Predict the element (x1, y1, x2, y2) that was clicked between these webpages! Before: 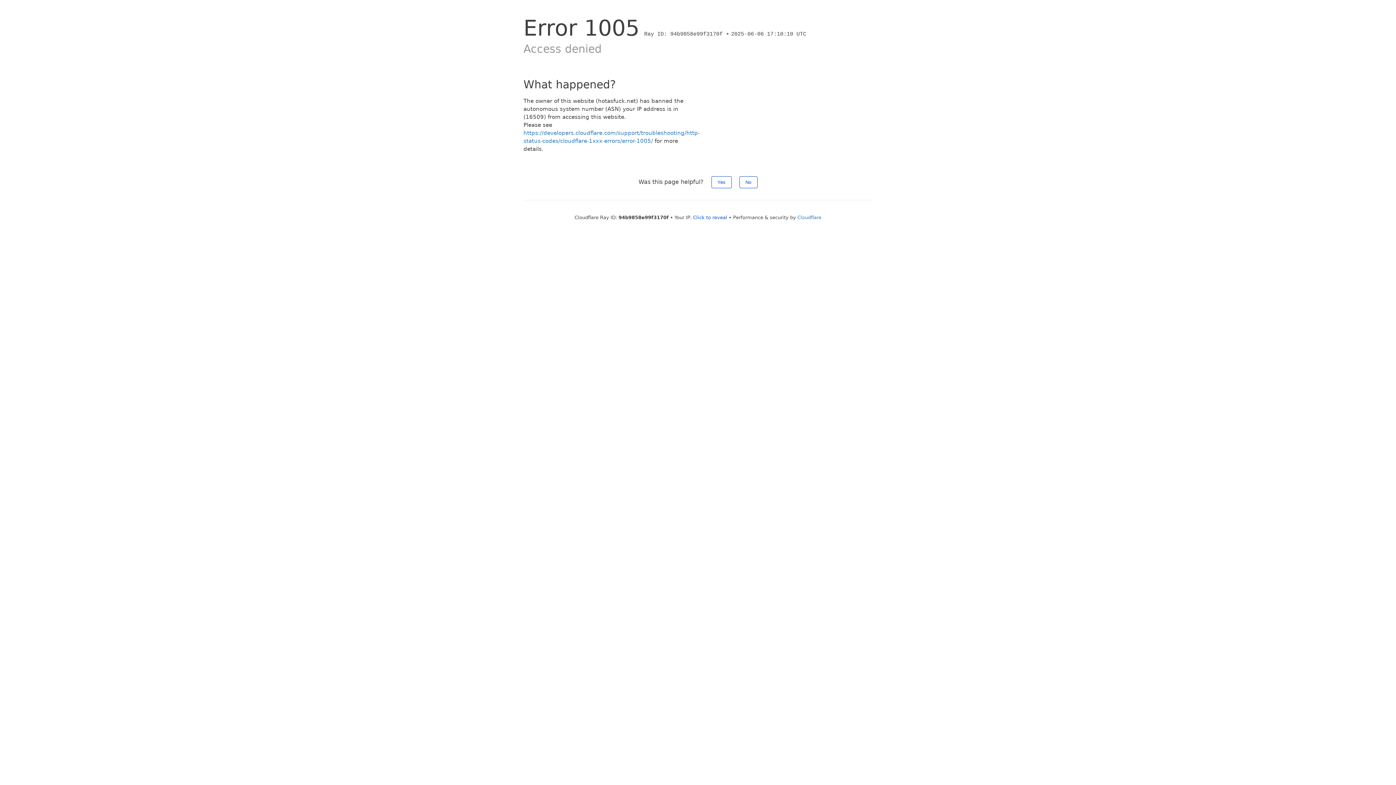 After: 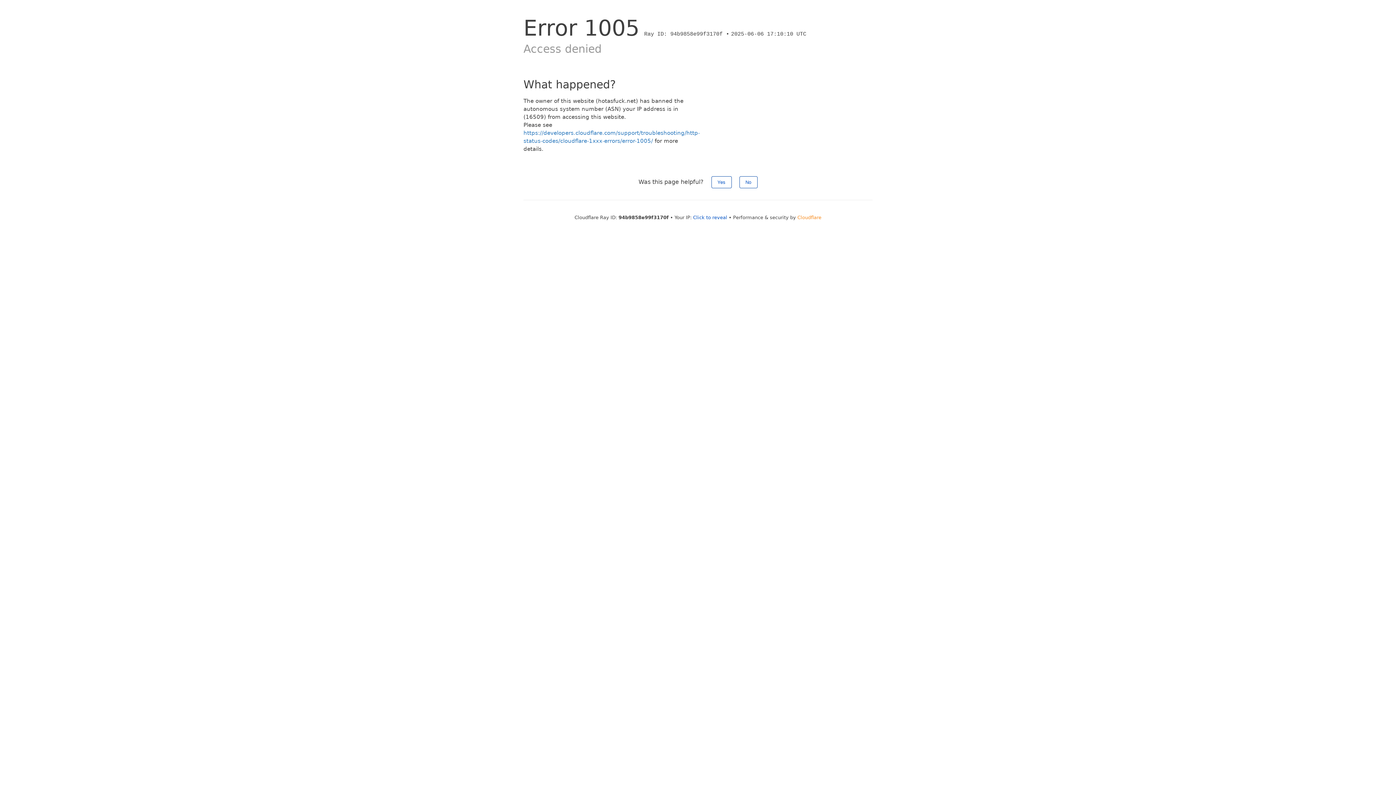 Action: bbox: (797, 214, 821, 220) label: Cloudflare